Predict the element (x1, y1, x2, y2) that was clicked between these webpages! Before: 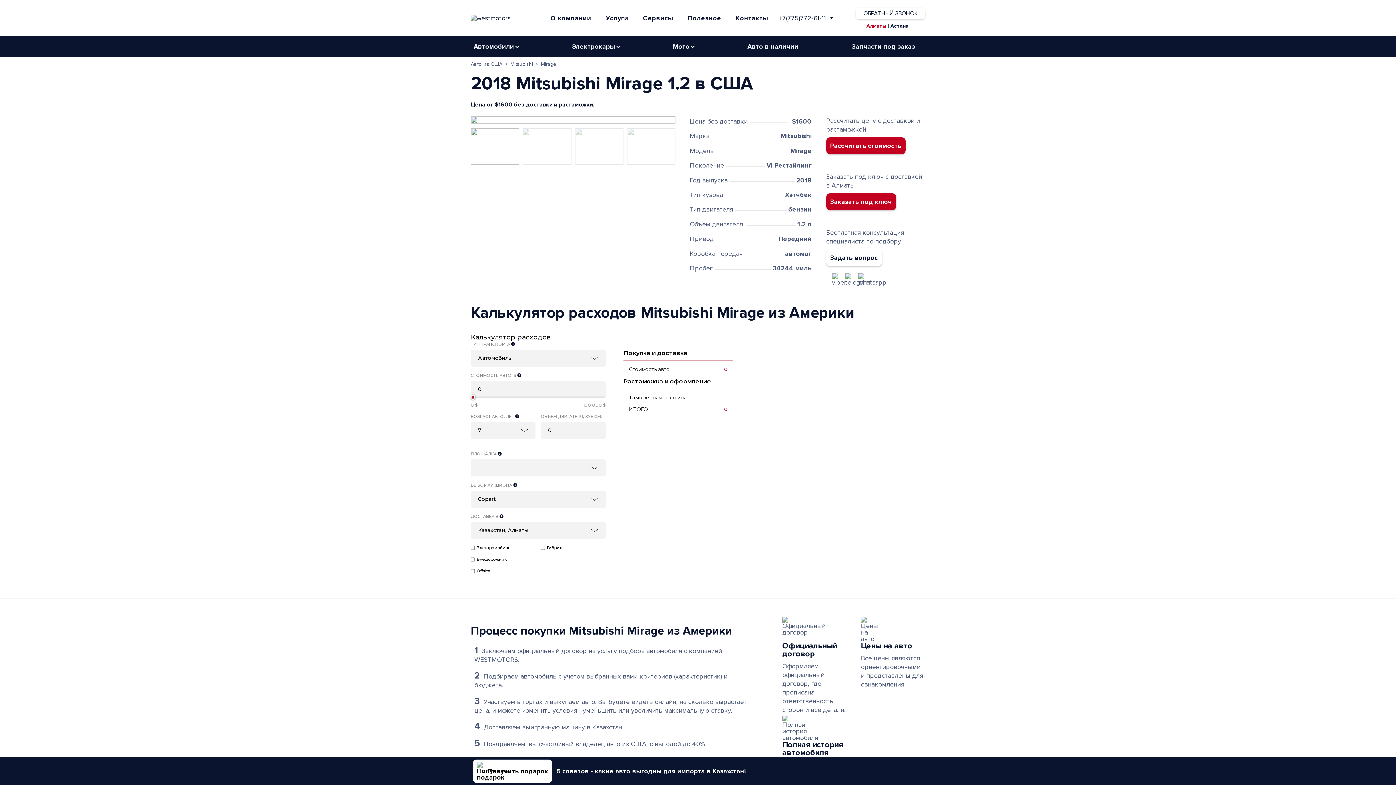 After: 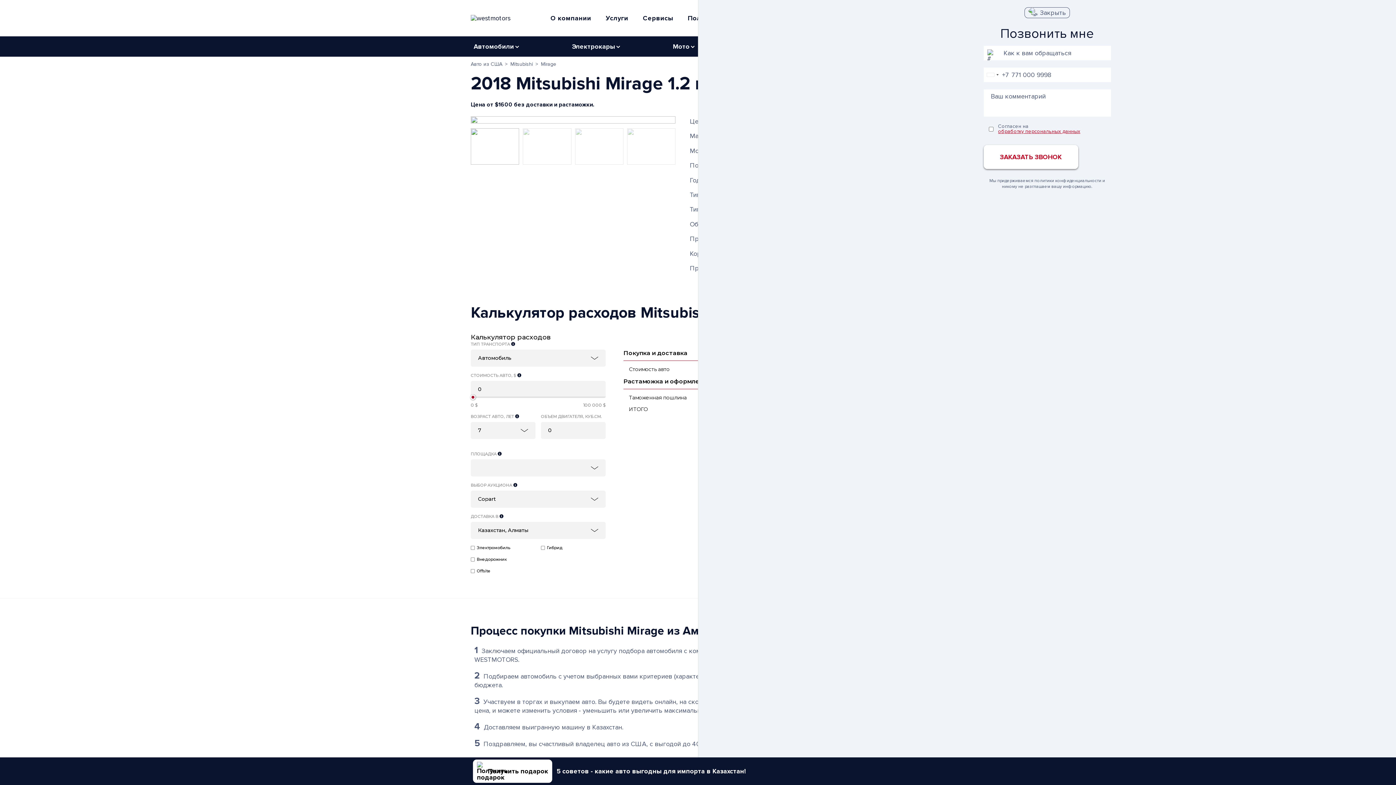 Action: label: ОБРАТНЫЙ ЗВОНОК bbox: (856, 7, 925, 19)